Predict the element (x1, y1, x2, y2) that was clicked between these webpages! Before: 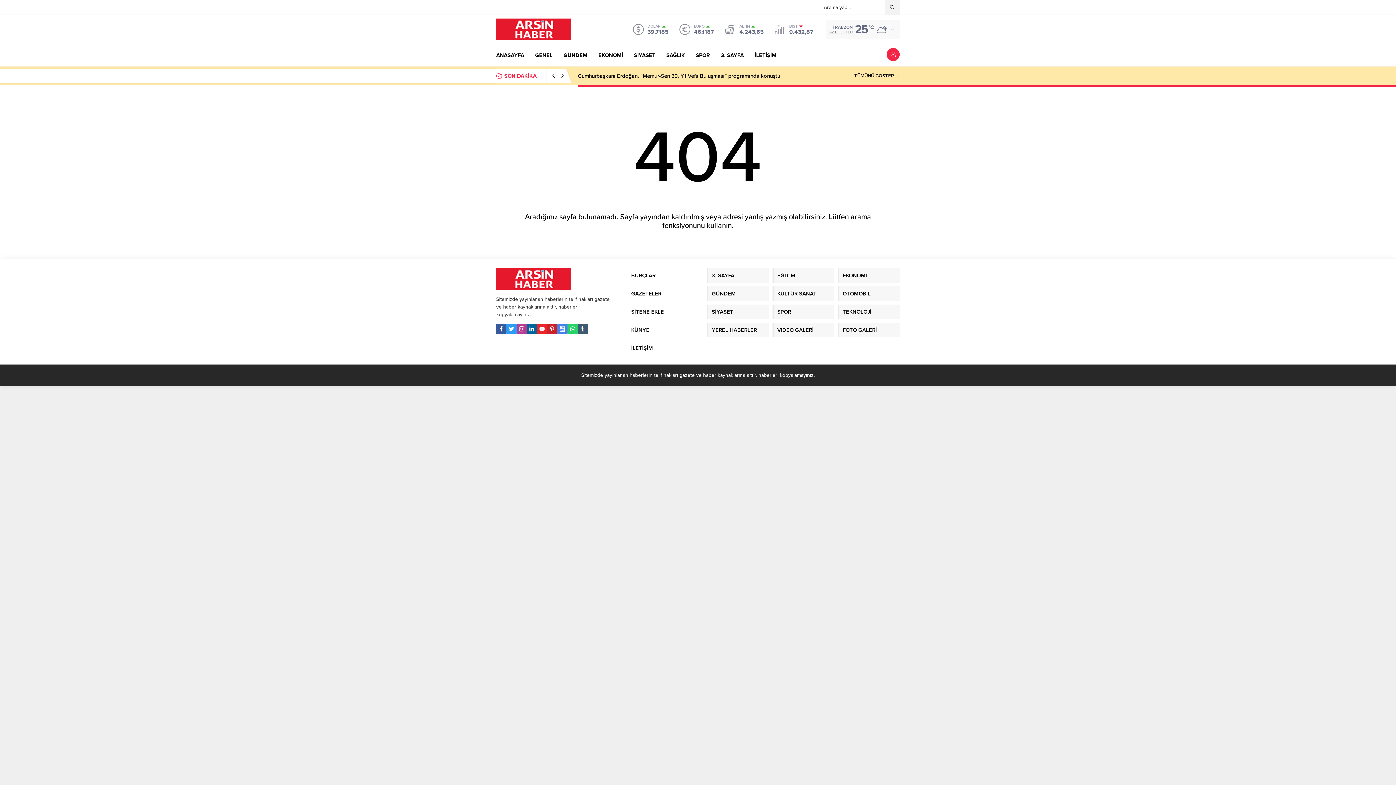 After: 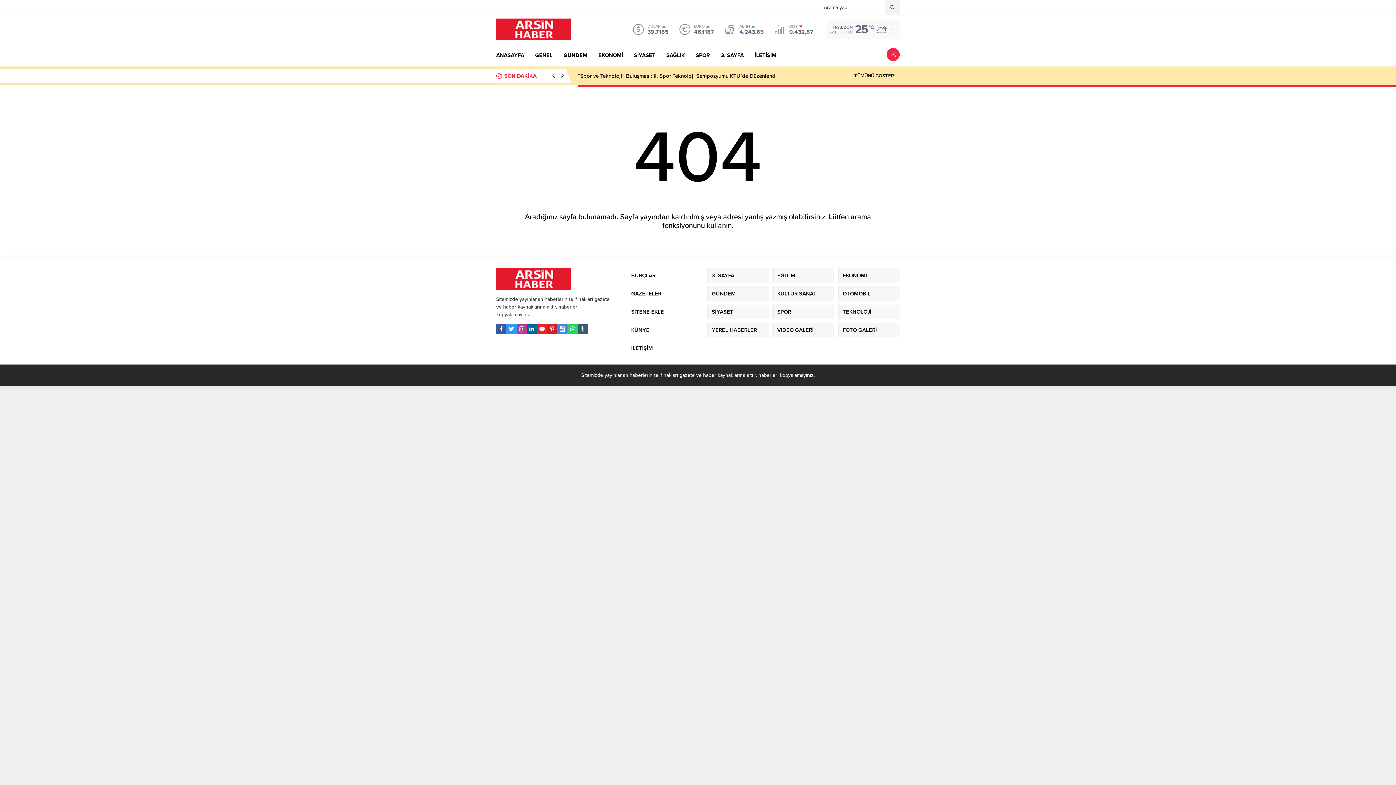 Action: bbox: (557, 324, 567, 334)